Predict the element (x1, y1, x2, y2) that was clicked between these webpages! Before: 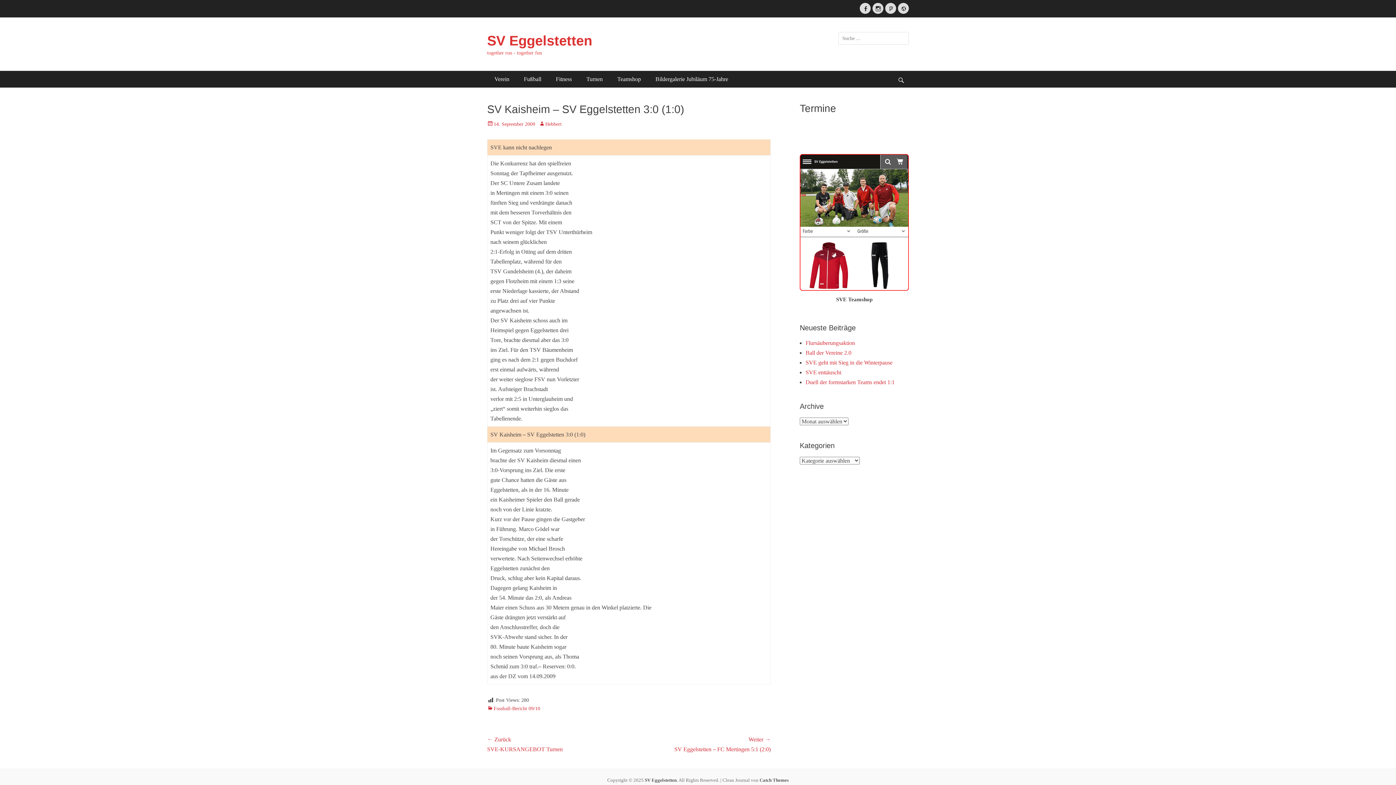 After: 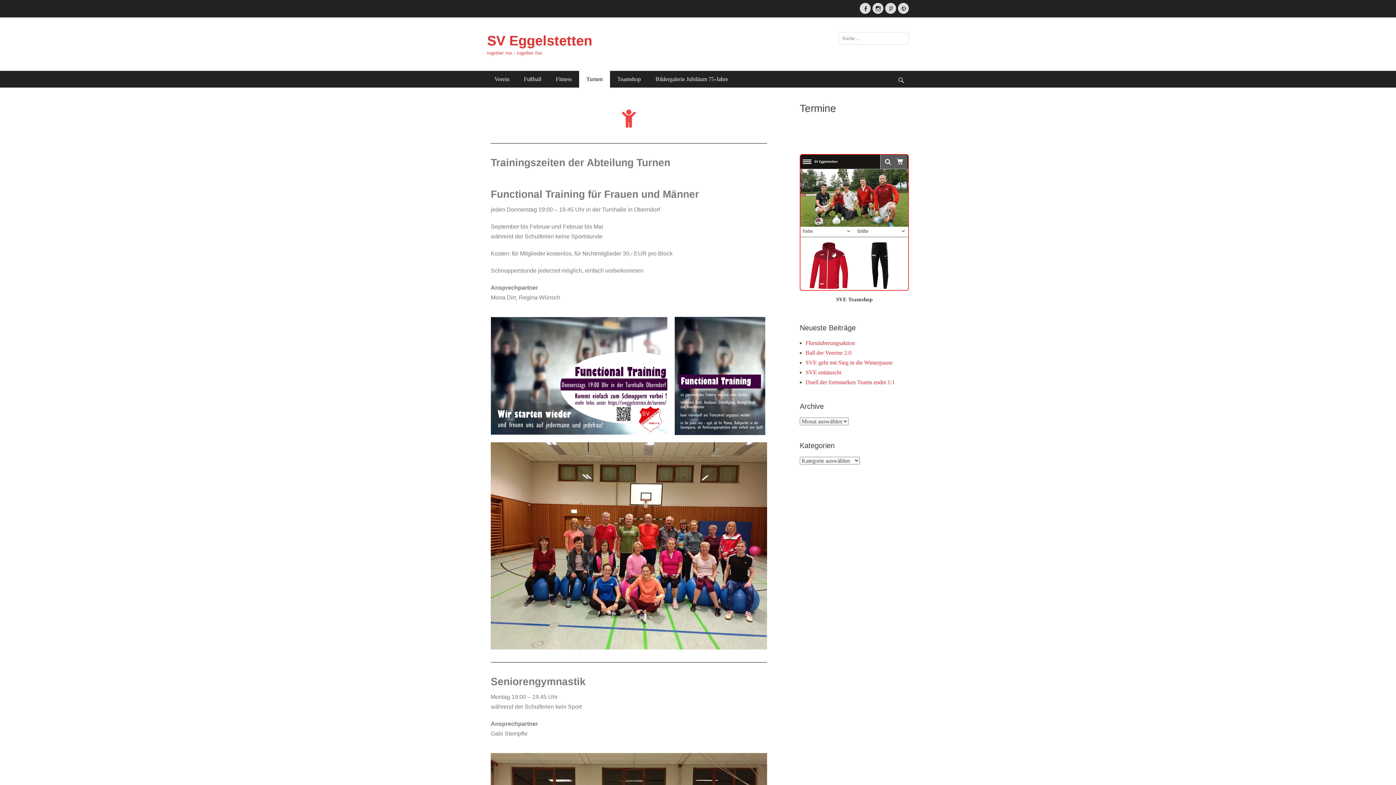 Action: bbox: (579, 70, 610, 87) label: Turnen